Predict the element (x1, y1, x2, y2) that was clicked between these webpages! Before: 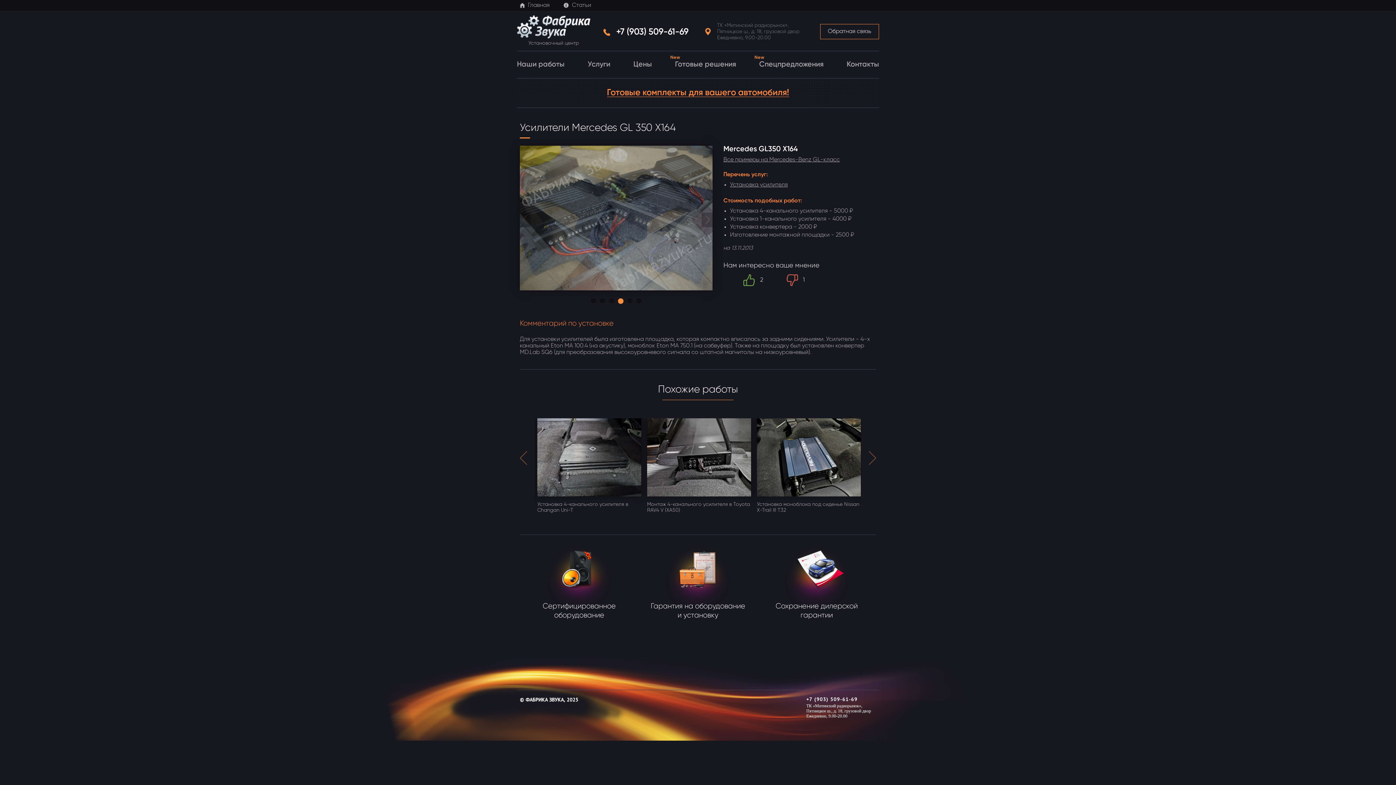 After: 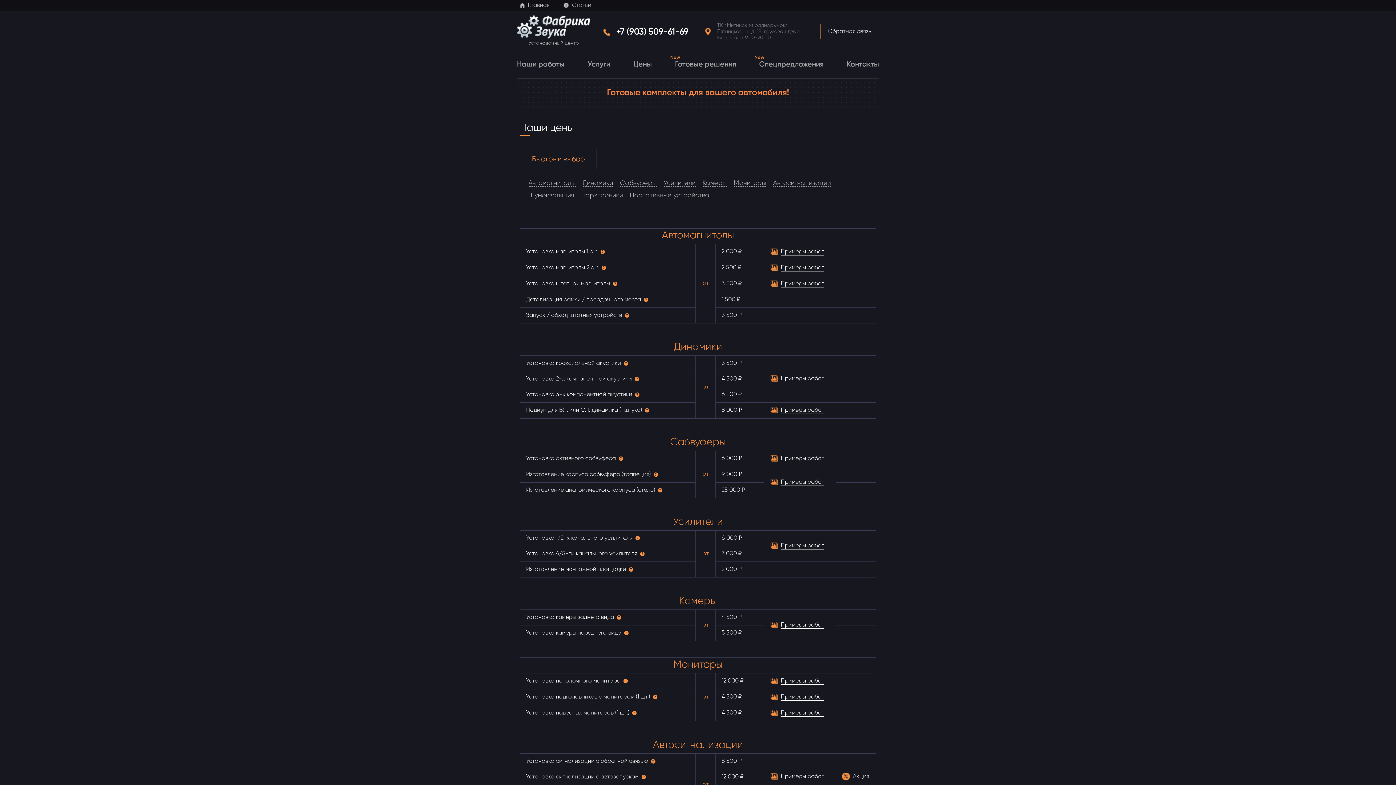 Action: bbox: (633, 61, 652, 68) label: Цены